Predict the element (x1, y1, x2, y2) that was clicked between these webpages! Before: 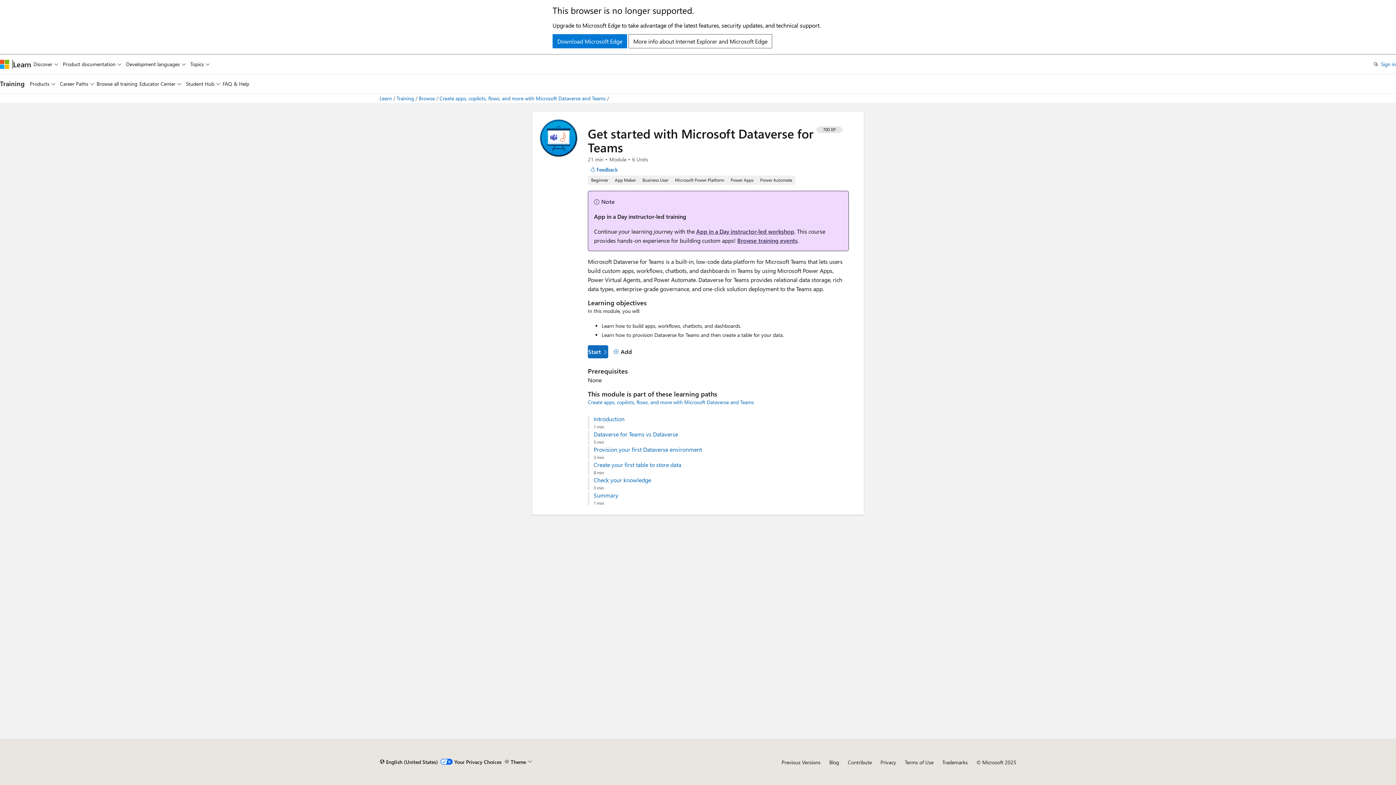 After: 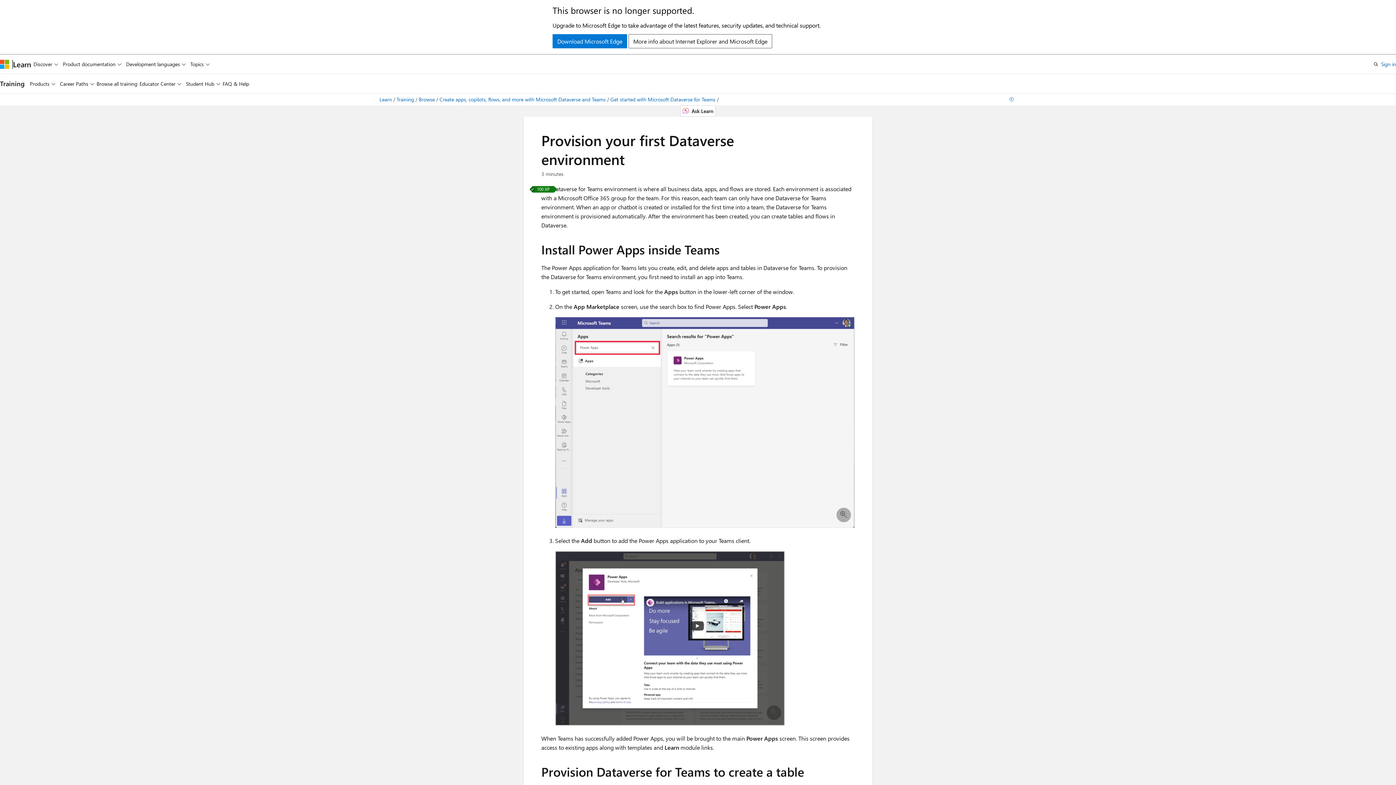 Action: bbox: (593, 446, 823, 453) label: Provision your first Dataverse environment